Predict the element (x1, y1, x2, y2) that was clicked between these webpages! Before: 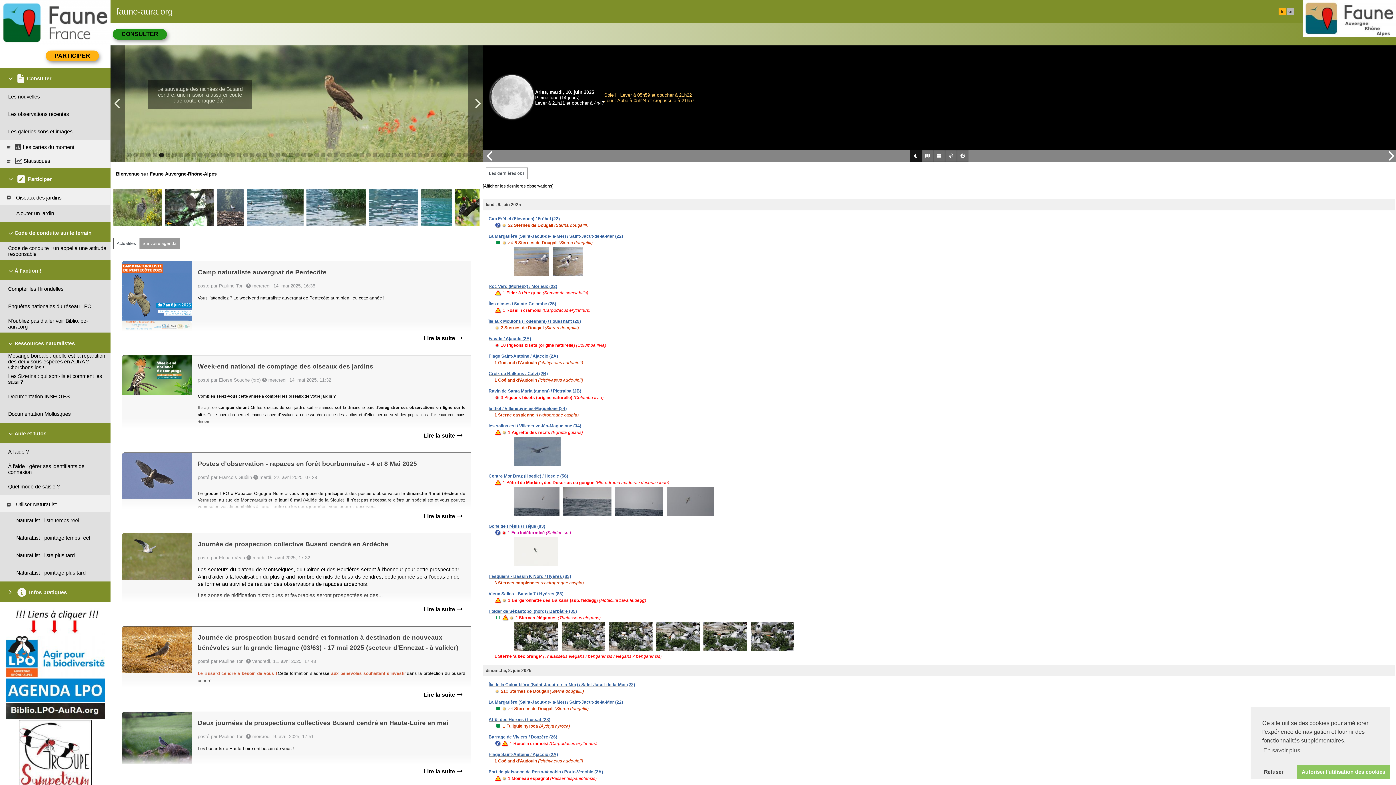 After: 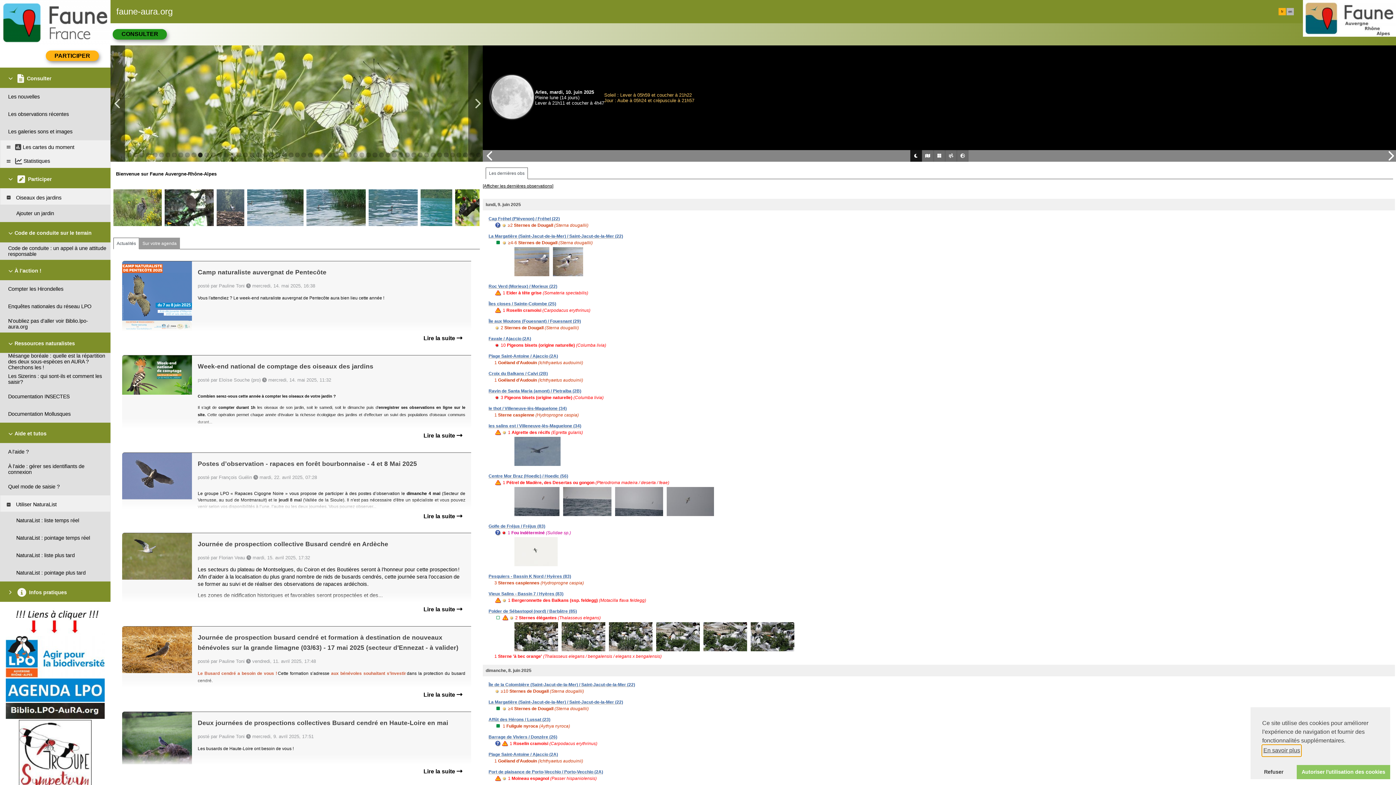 Action: bbox: (1262, 745, 1301, 756) label: learn more about cookies